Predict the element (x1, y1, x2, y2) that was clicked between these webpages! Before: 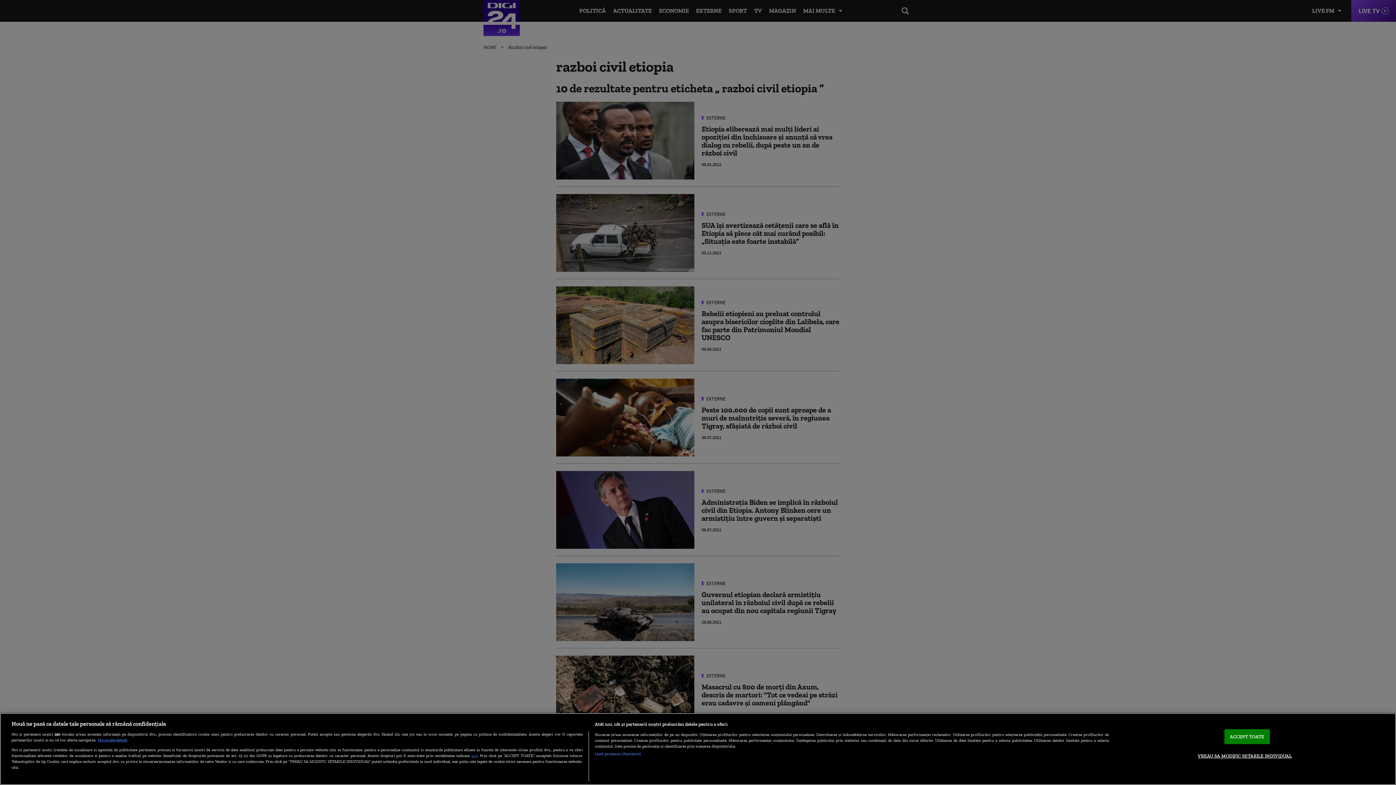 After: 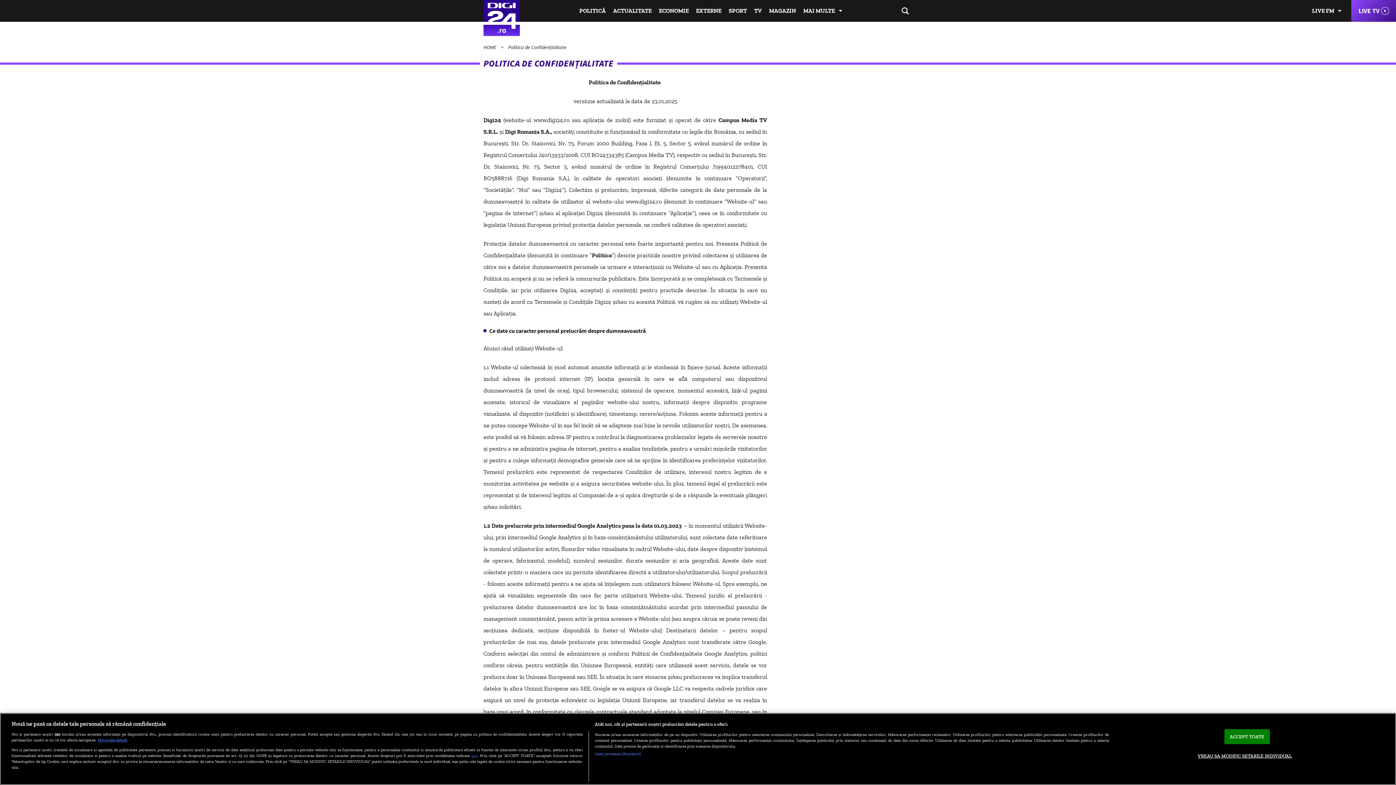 Action: bbox: (471, 753, 477, 758) label: aici